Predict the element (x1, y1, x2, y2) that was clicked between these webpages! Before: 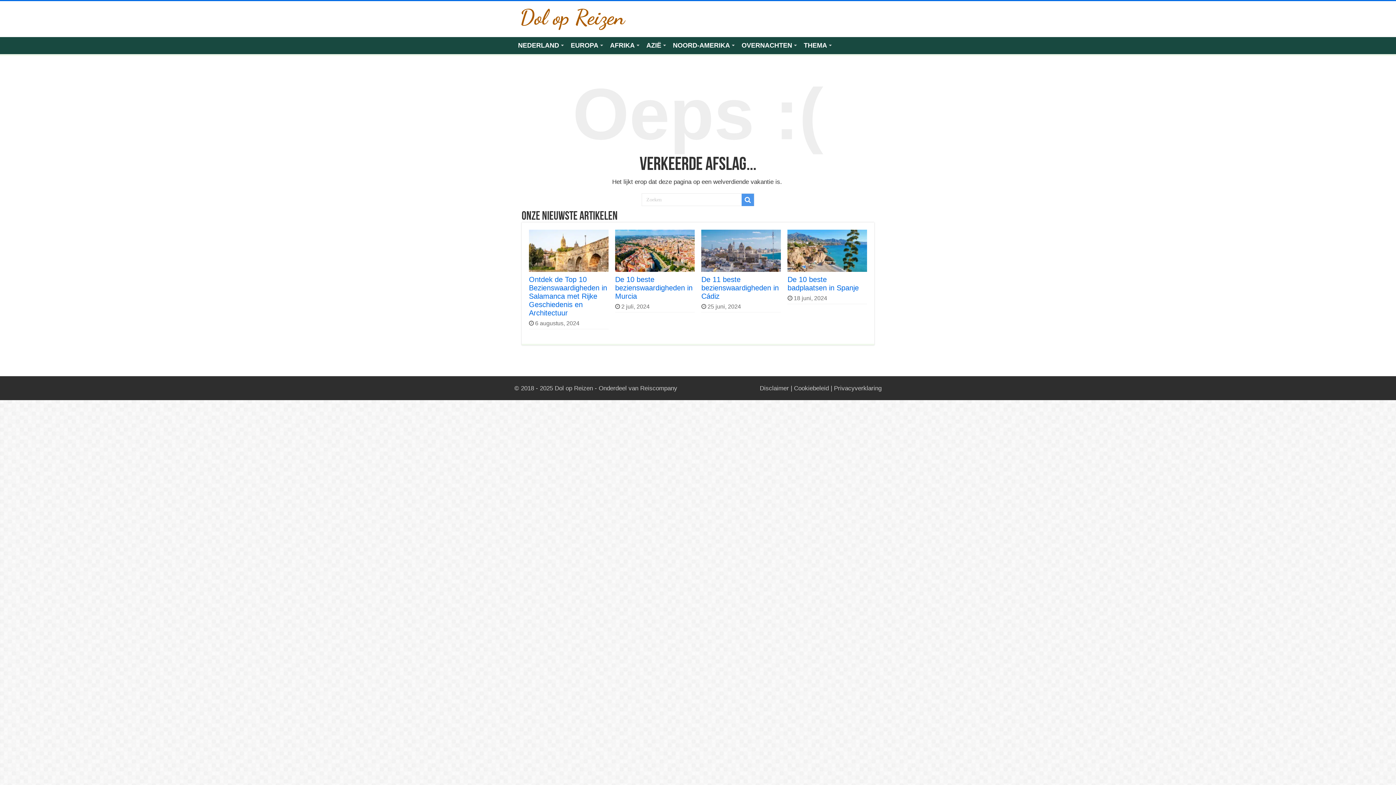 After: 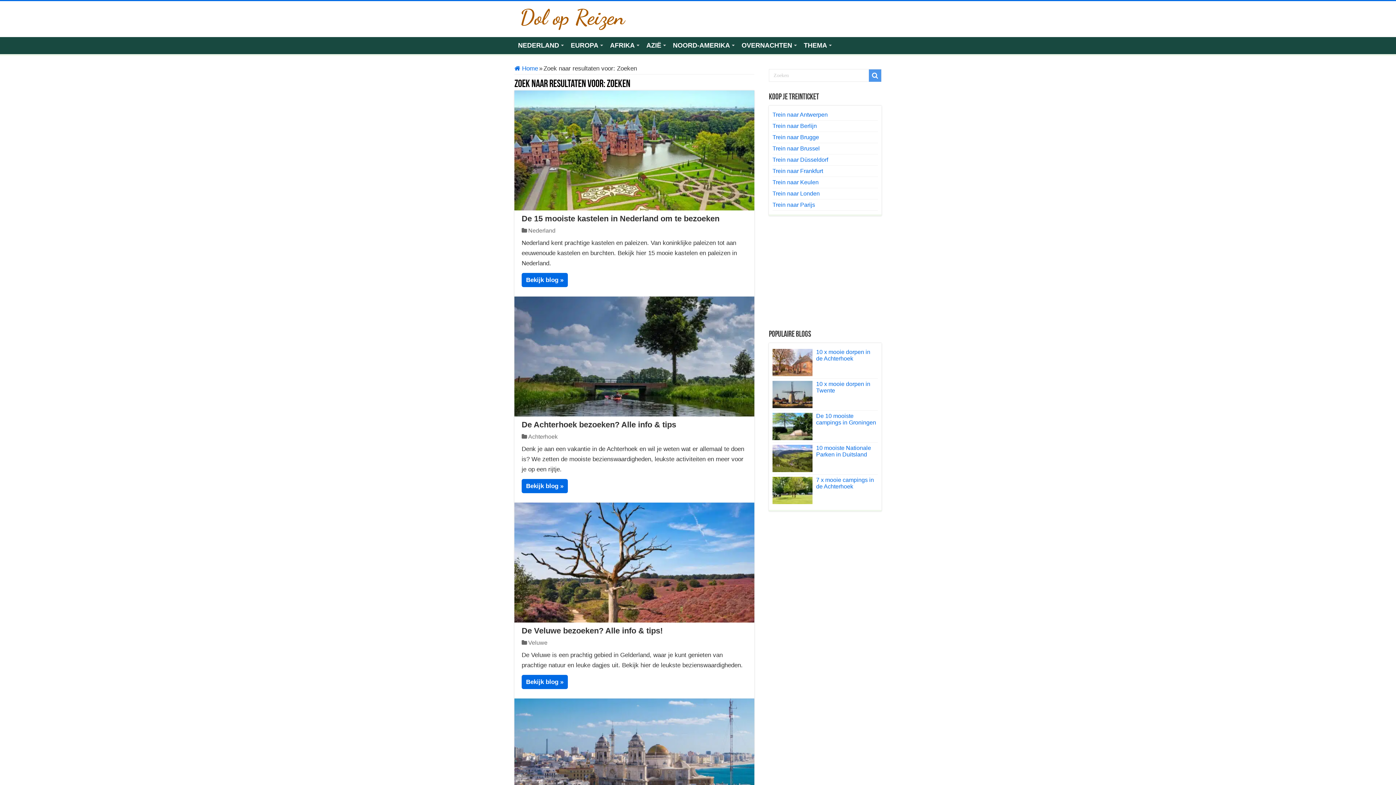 Action: bbox: (741, 193, 754, 206)